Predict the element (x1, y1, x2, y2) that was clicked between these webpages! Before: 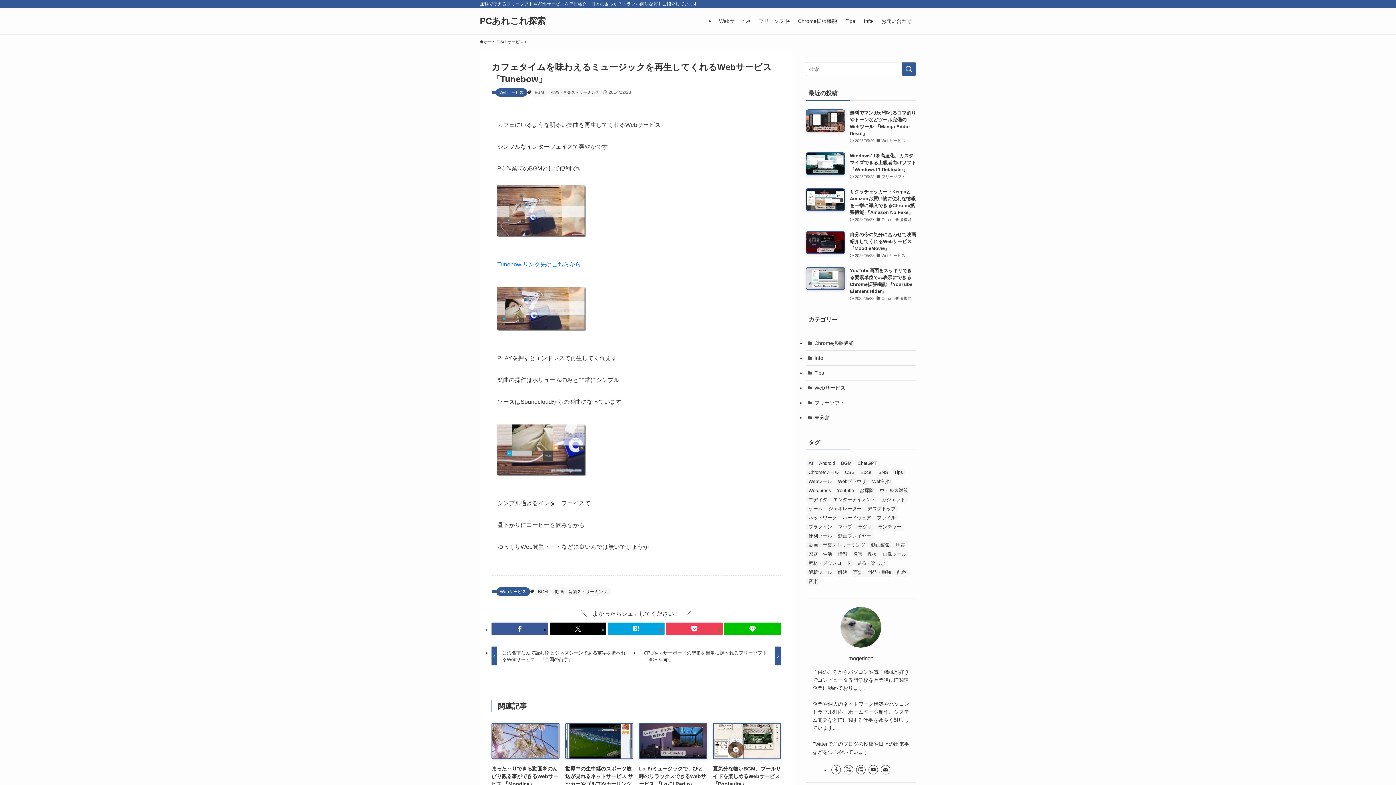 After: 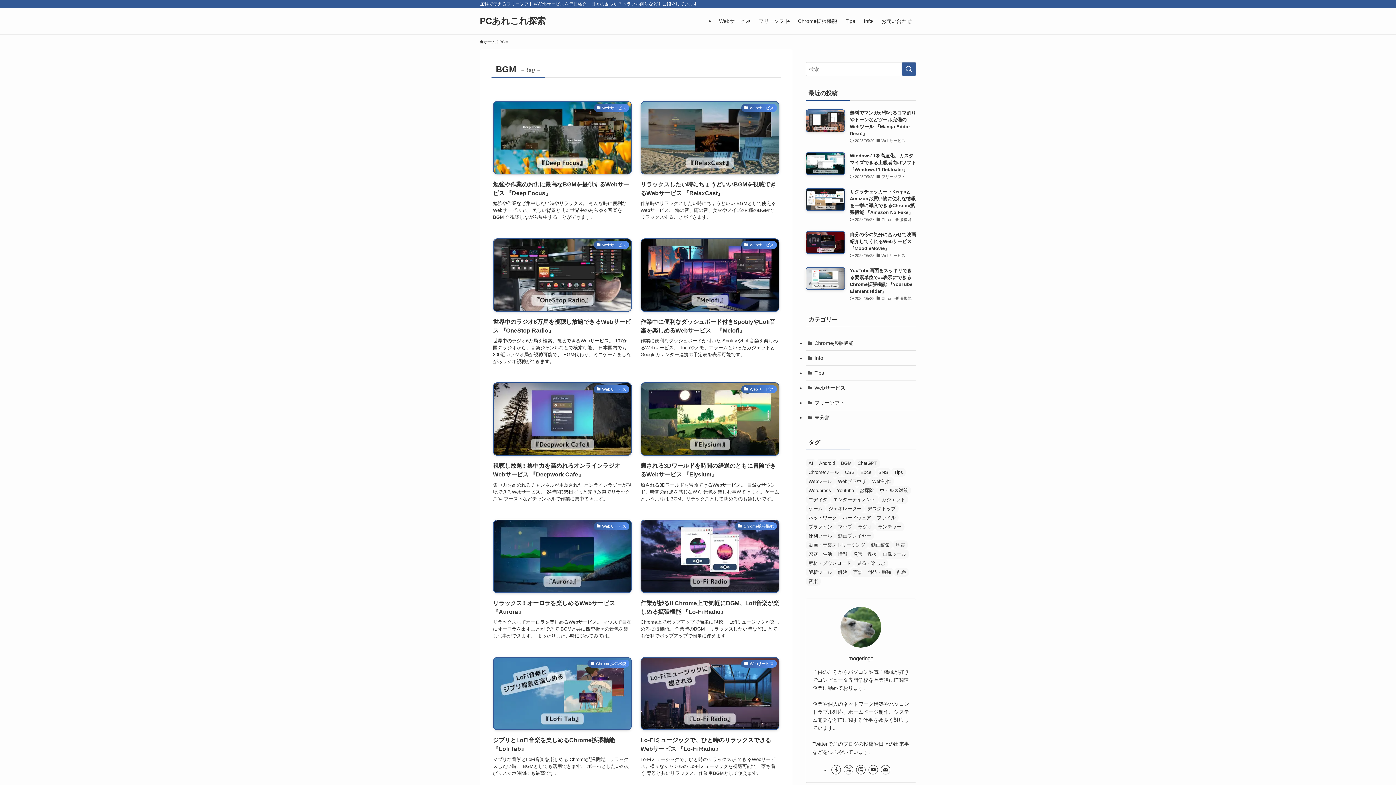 Action: label: BGM (195個の項目) bbox: (838, 458, 854, 468)